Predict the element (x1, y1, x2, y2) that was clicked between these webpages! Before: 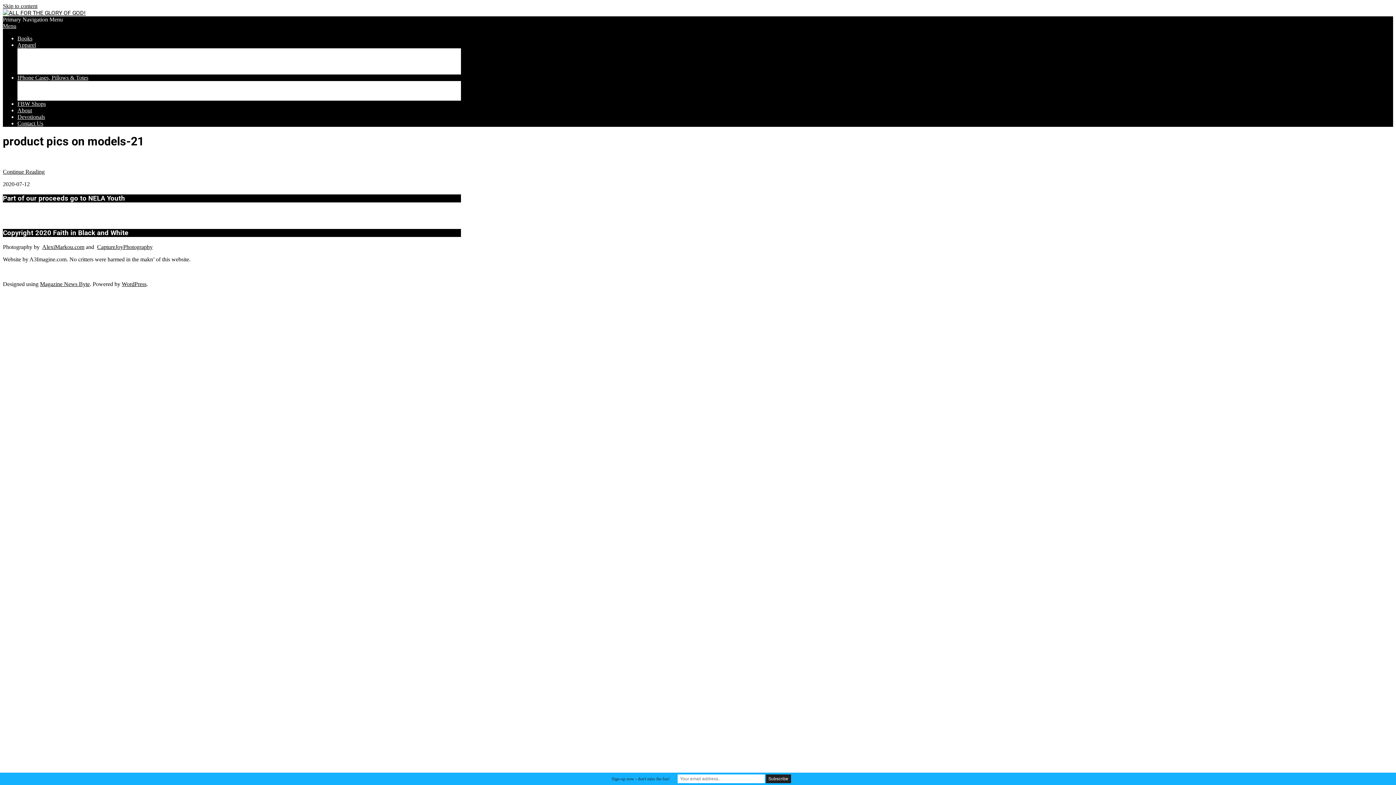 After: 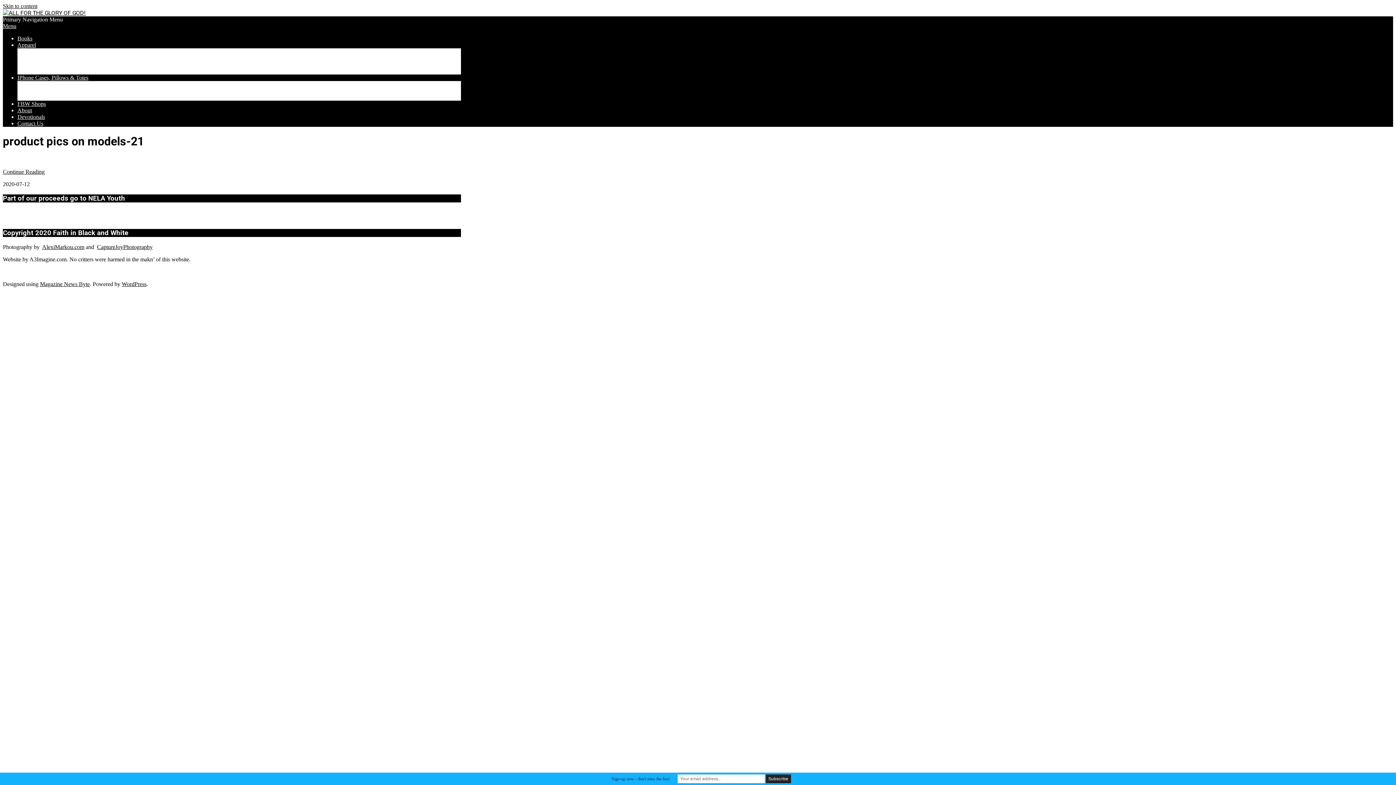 Action: bbox: (42, 243, 84, 250) label: AlexiMarkou.com